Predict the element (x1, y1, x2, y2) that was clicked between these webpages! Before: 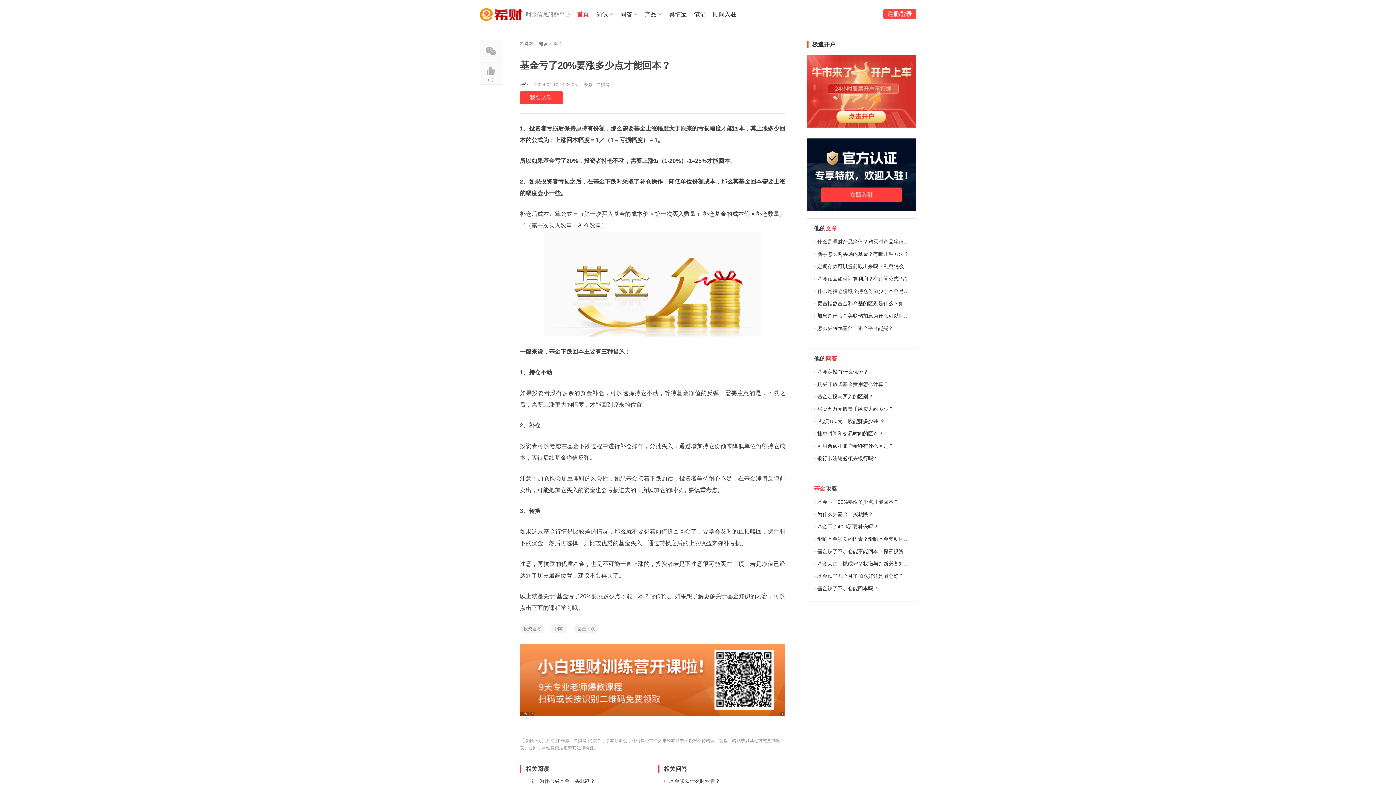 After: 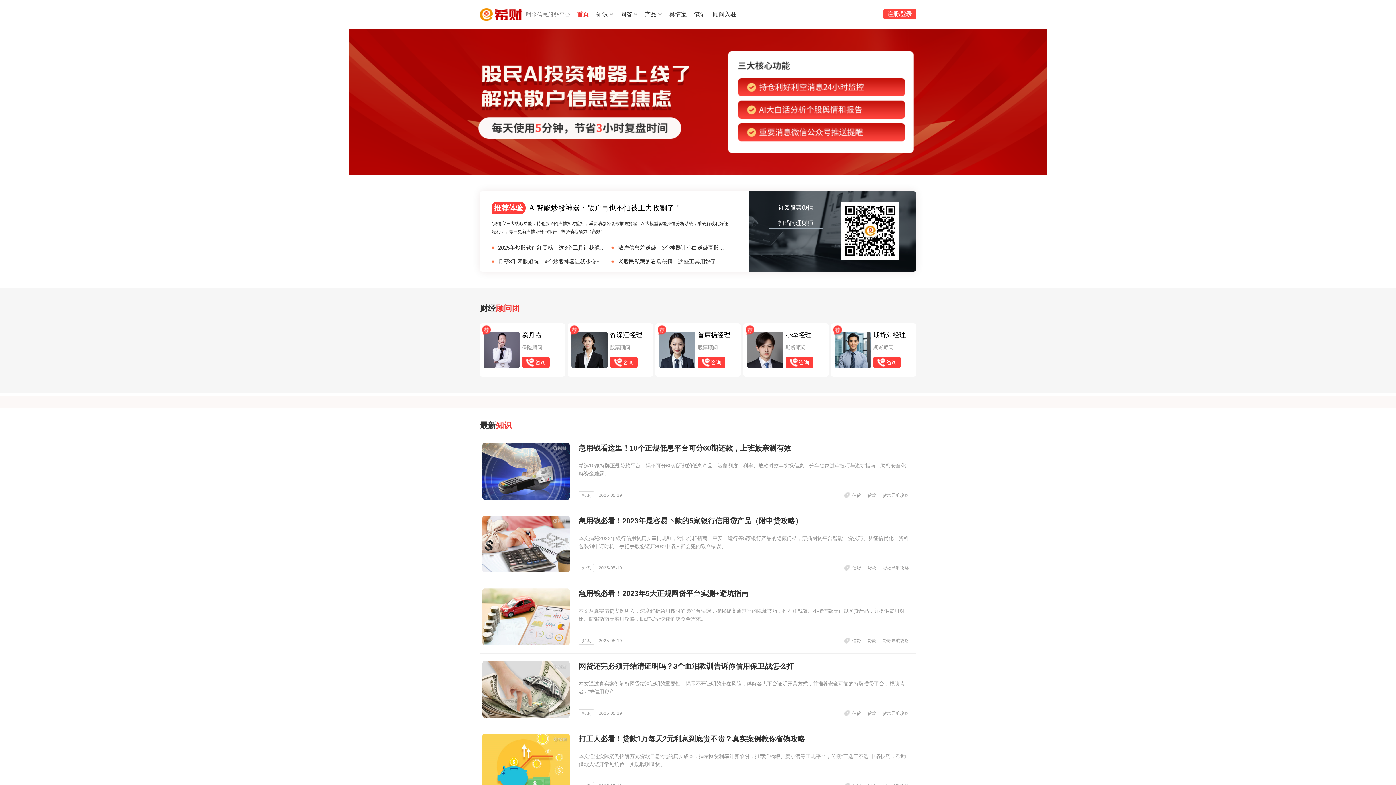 Action: bbox: (577, 3, 589, 25) label: 首页